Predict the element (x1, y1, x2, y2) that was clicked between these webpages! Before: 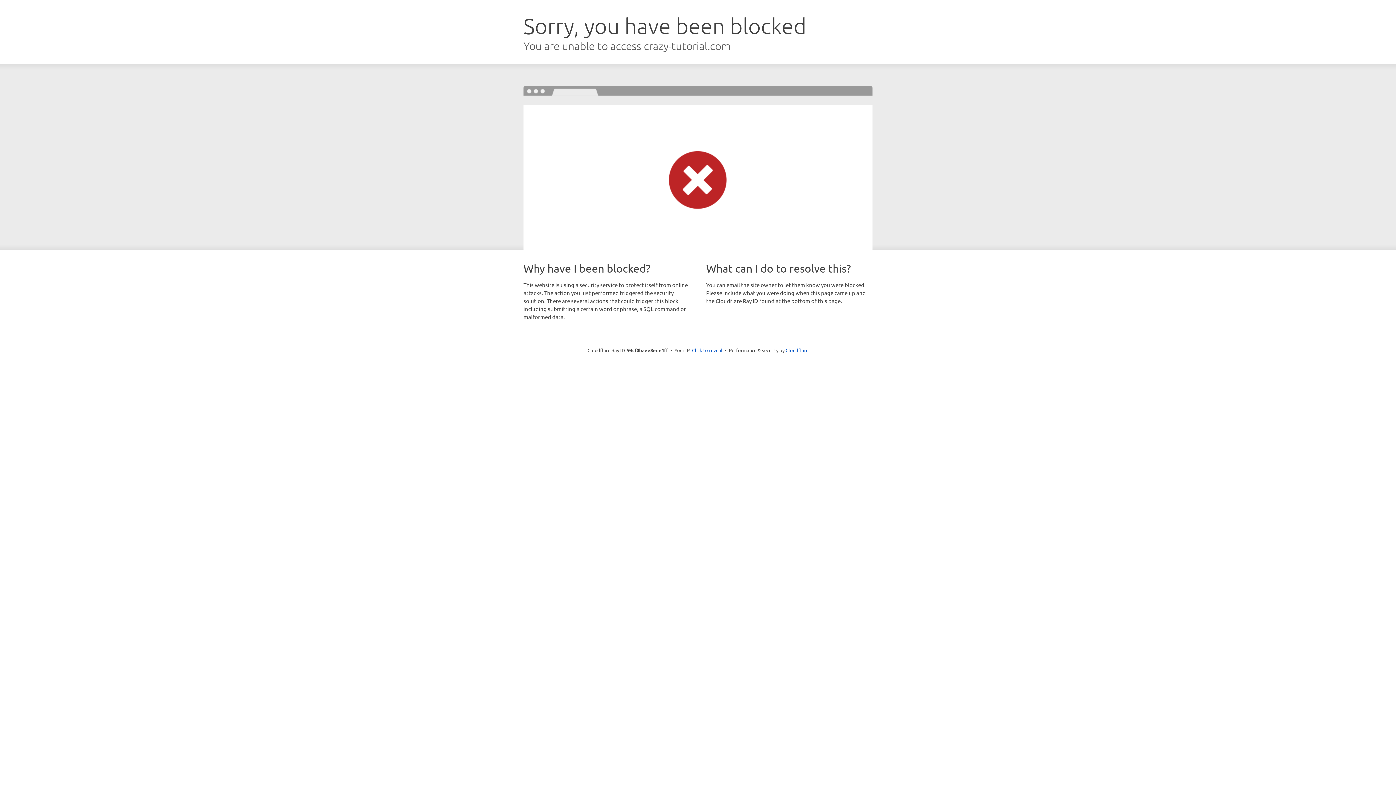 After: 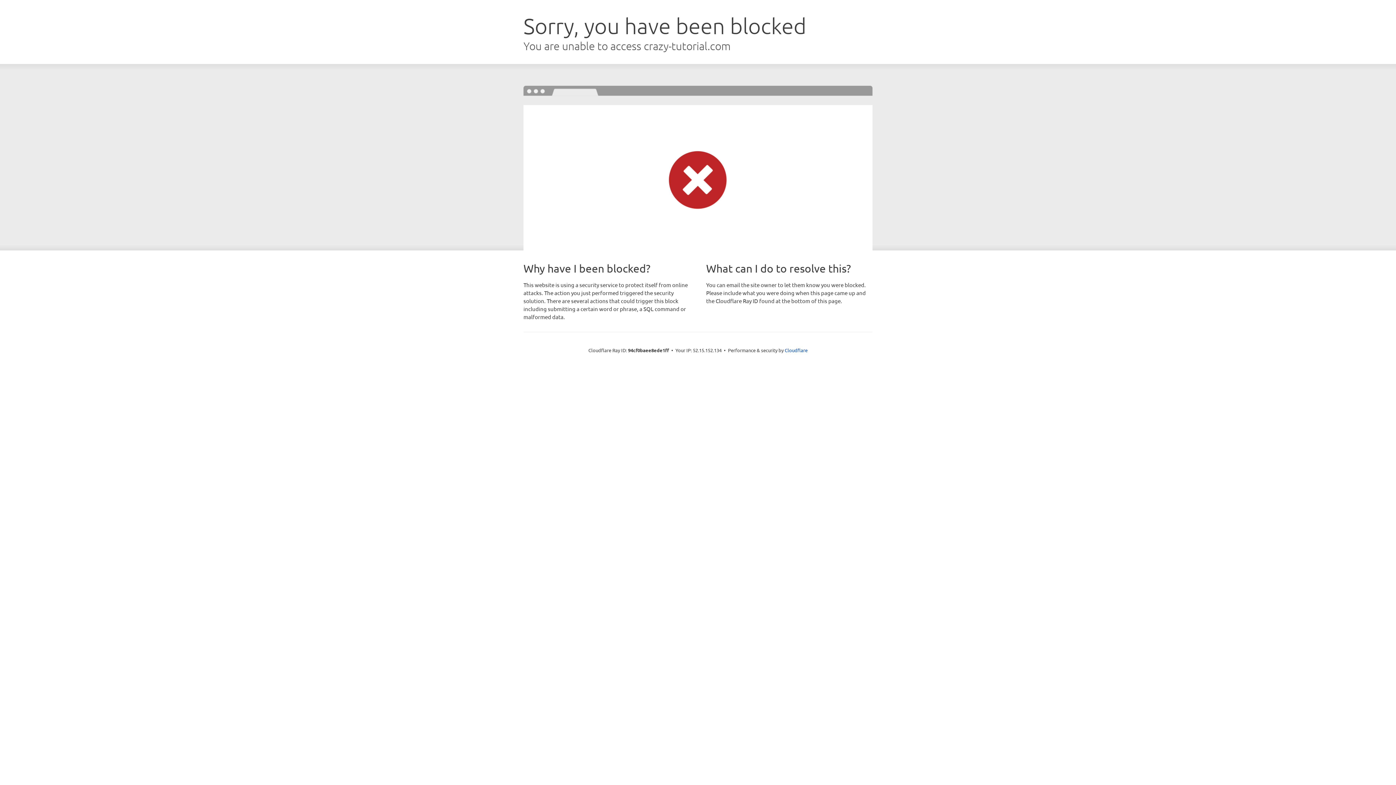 Action: label: Click to reveal bbox: (692, 346, 722, 353)